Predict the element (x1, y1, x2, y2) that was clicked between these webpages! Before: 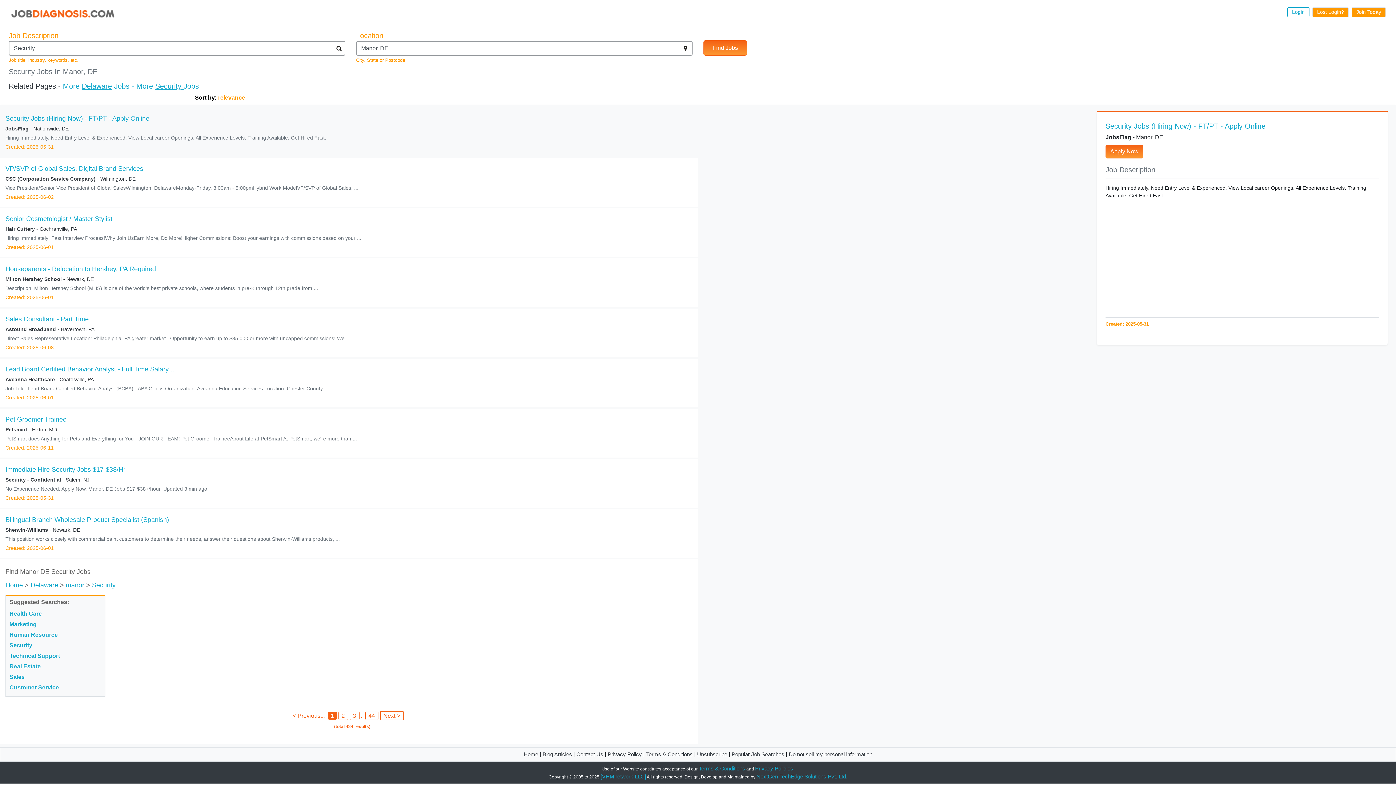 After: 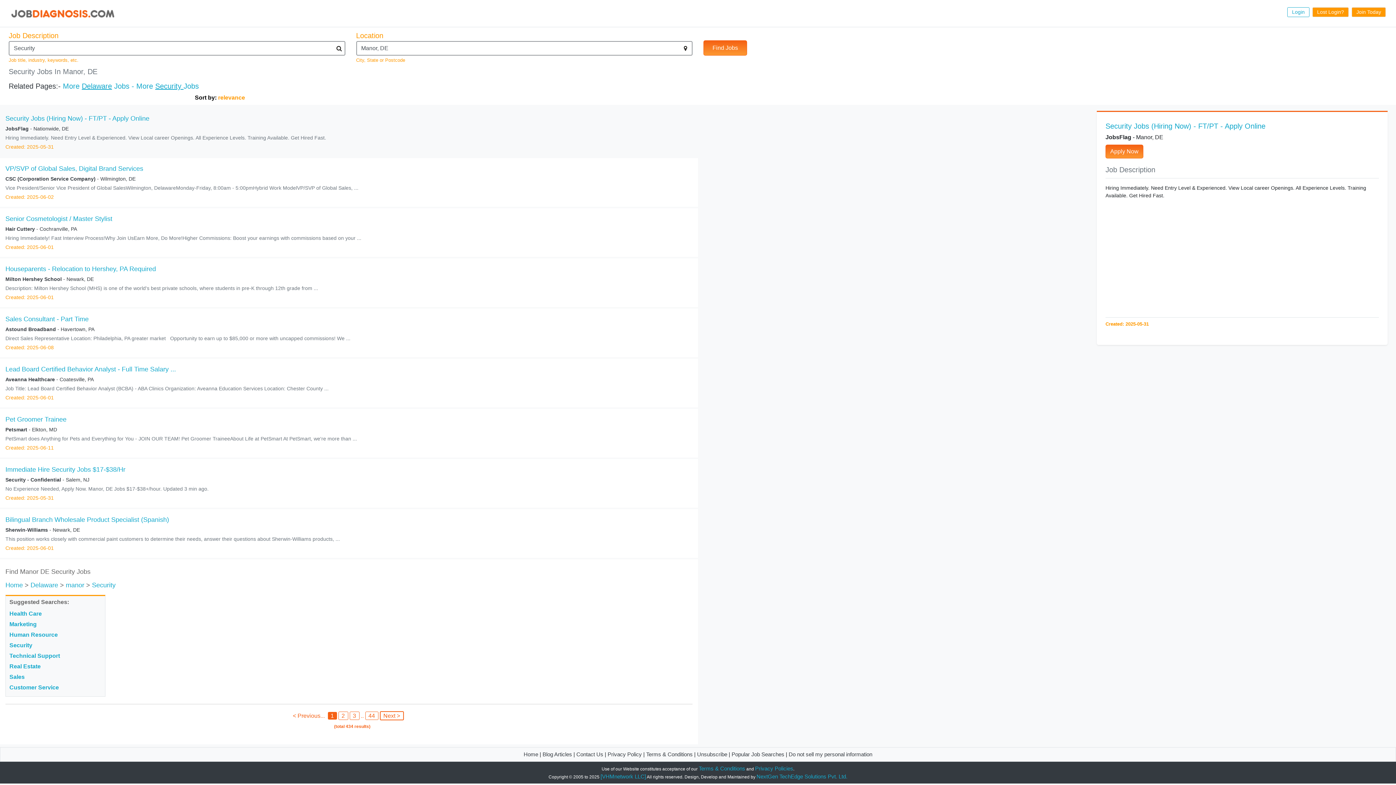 Action: label: Security Jobs (Hiring Now) - FT/PT - Apply Online

JobsFlag - Nationwide, DE

Hiring Immediately. Need Entry Level & Experienced. View Local career Openings. All Experience Levels. Training Available. Get Hired Fast.

Created: 2025-05-31 bbox: (5, 108, 692, 156)